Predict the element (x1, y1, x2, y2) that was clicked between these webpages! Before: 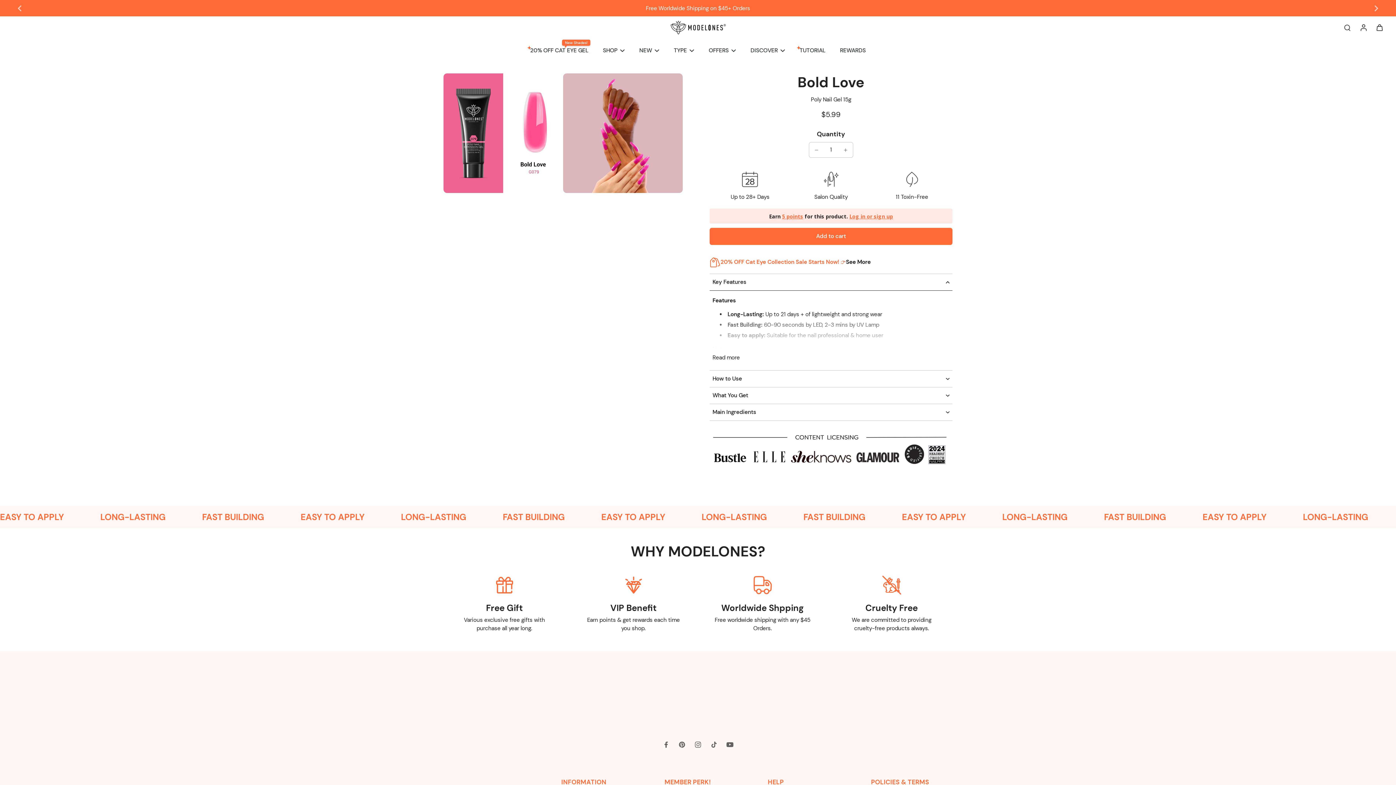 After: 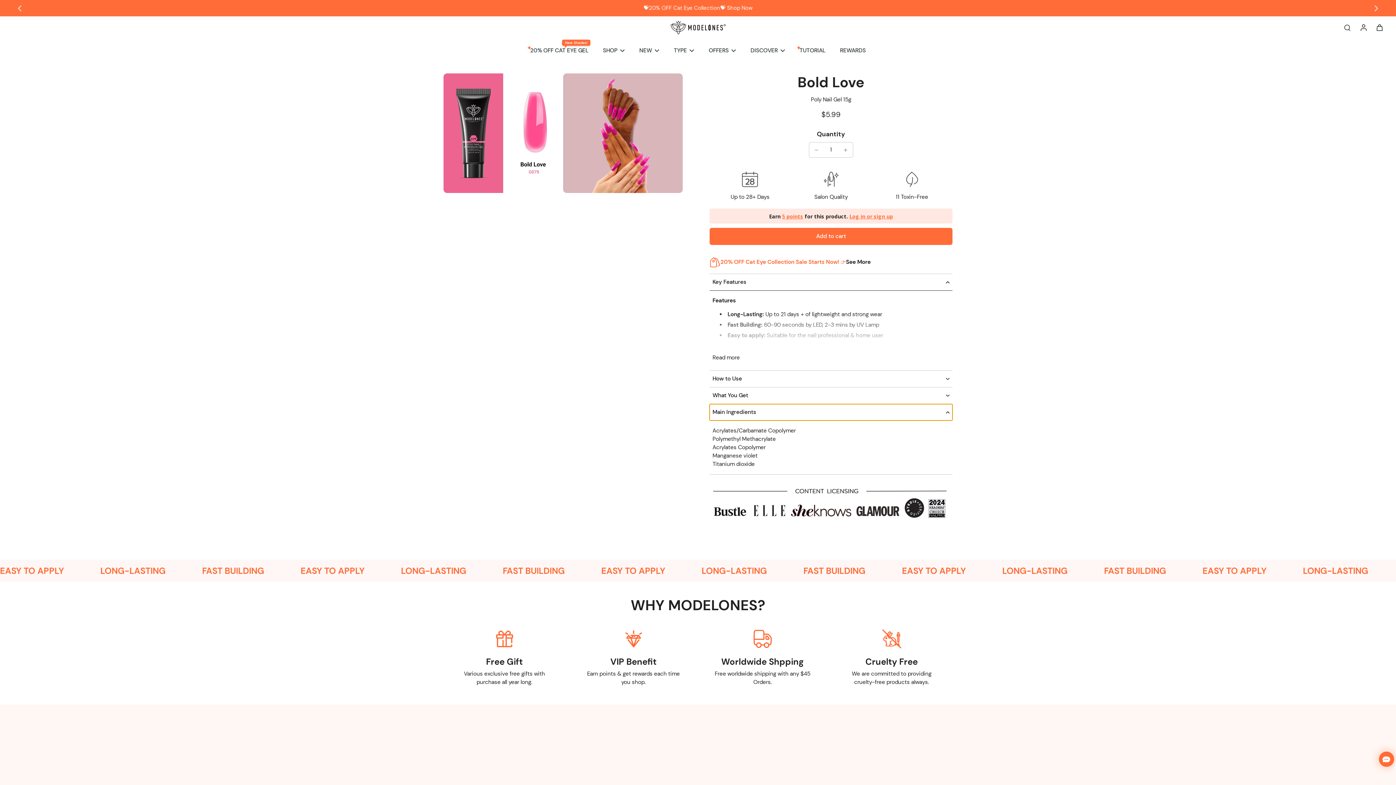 Action: label: Main Ingredients bbox: (709, 404, 952, 420)